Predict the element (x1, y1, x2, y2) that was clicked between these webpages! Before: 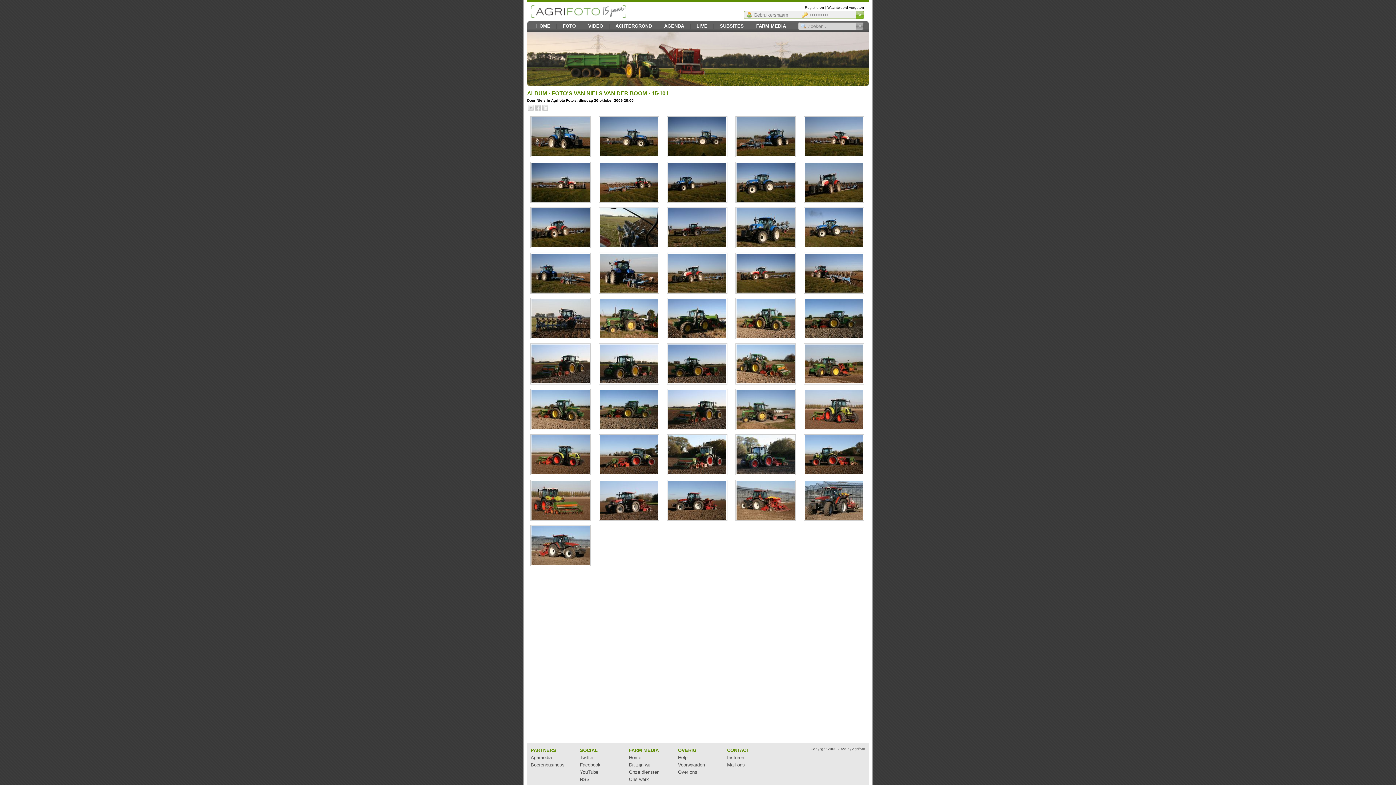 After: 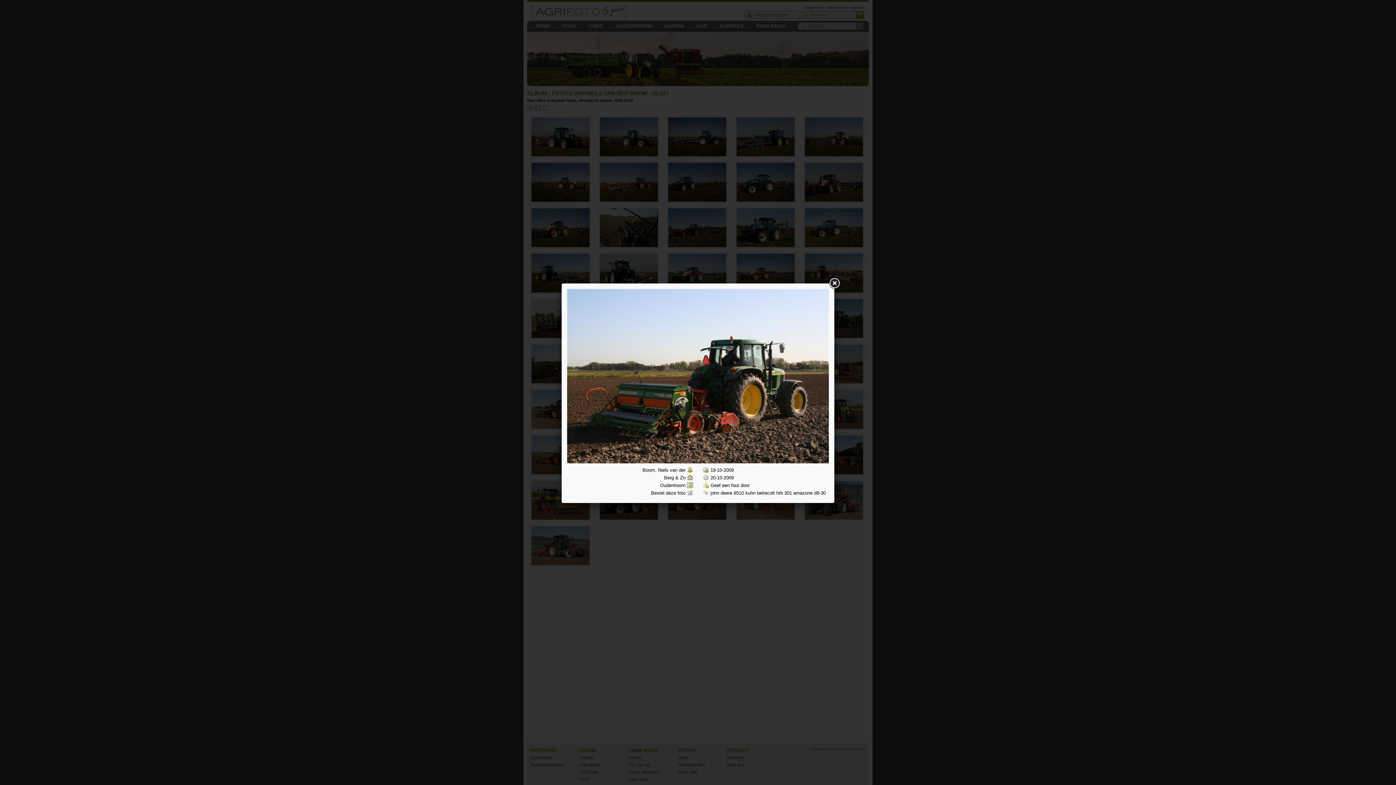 Action: bbox: (664, 426, 730, 432)